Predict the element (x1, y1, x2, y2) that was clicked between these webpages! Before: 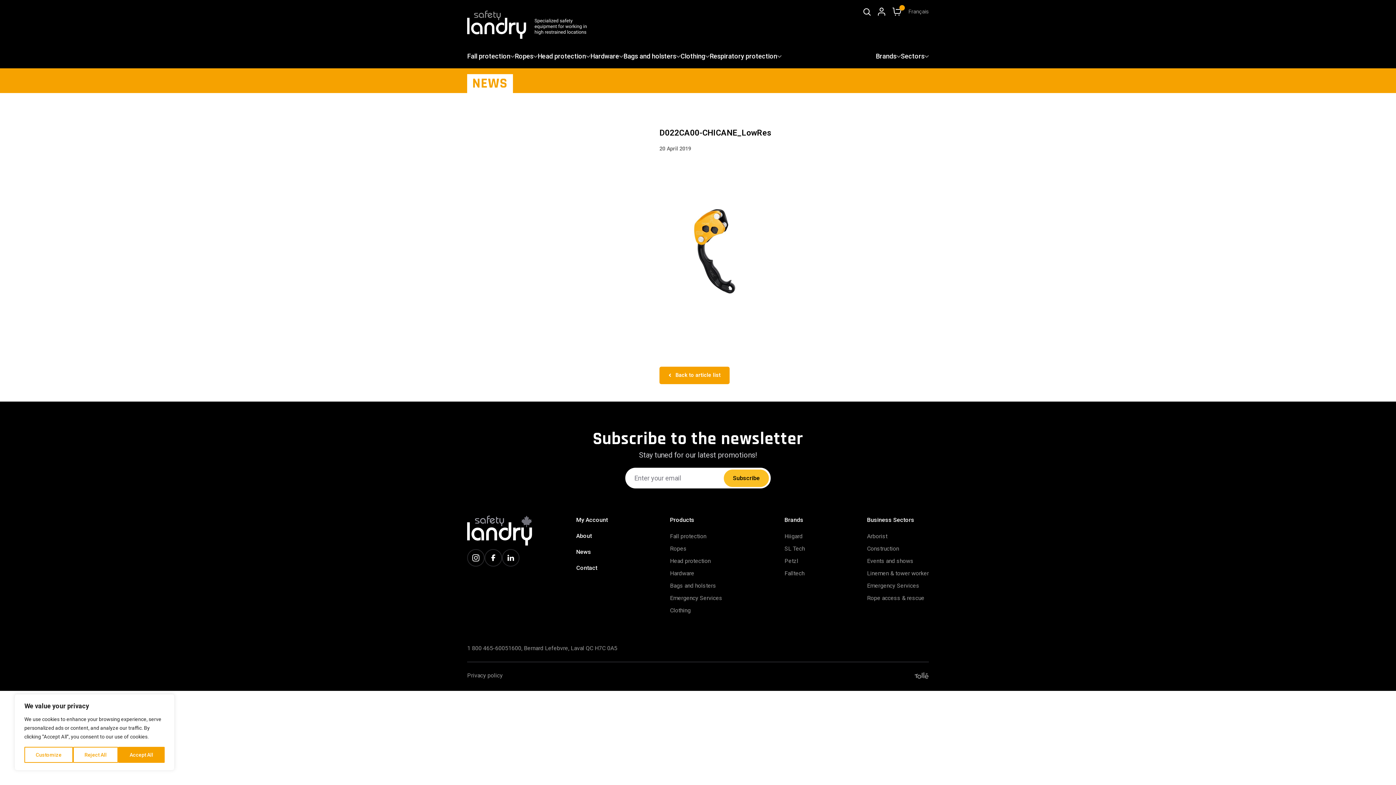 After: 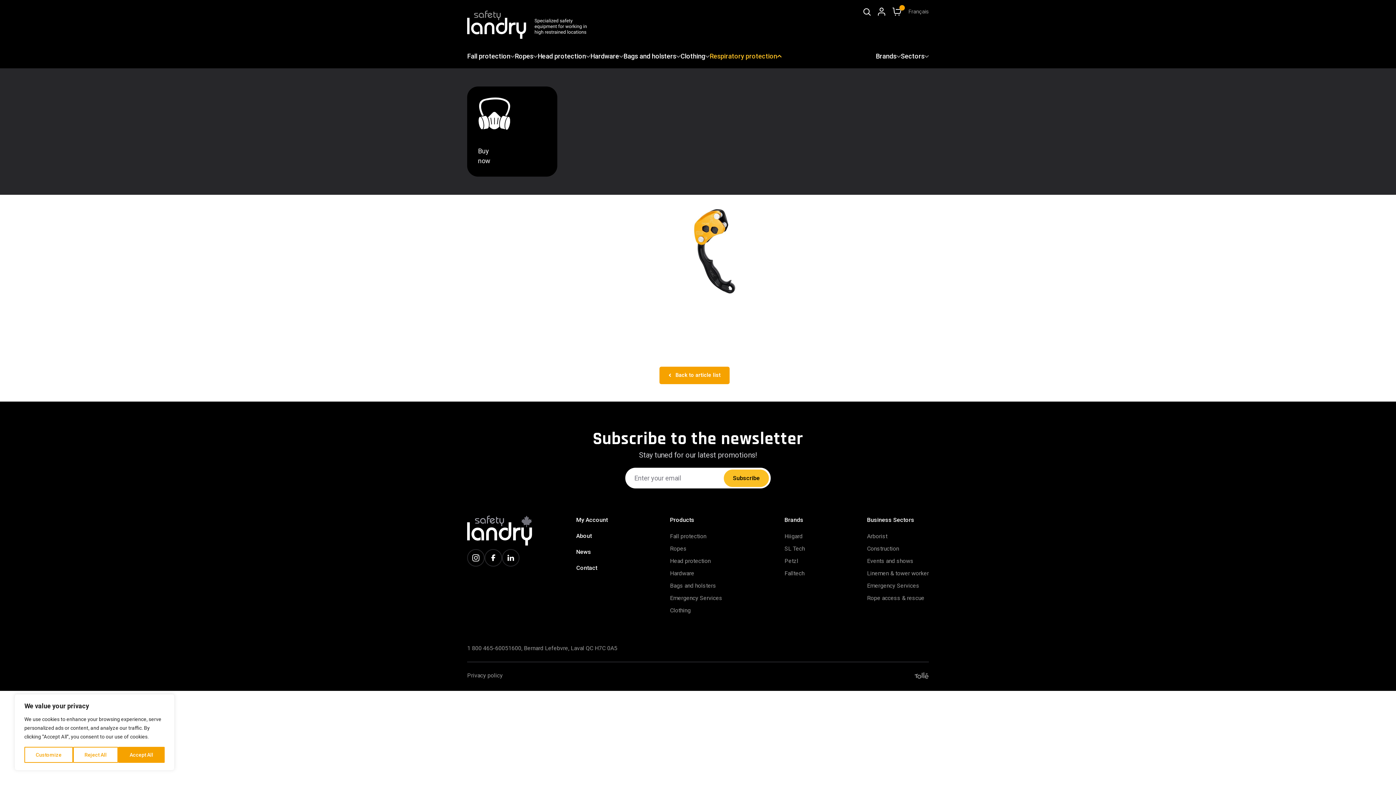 Action: label: Respiratory protection bbox: (709, 51, 781, 68)